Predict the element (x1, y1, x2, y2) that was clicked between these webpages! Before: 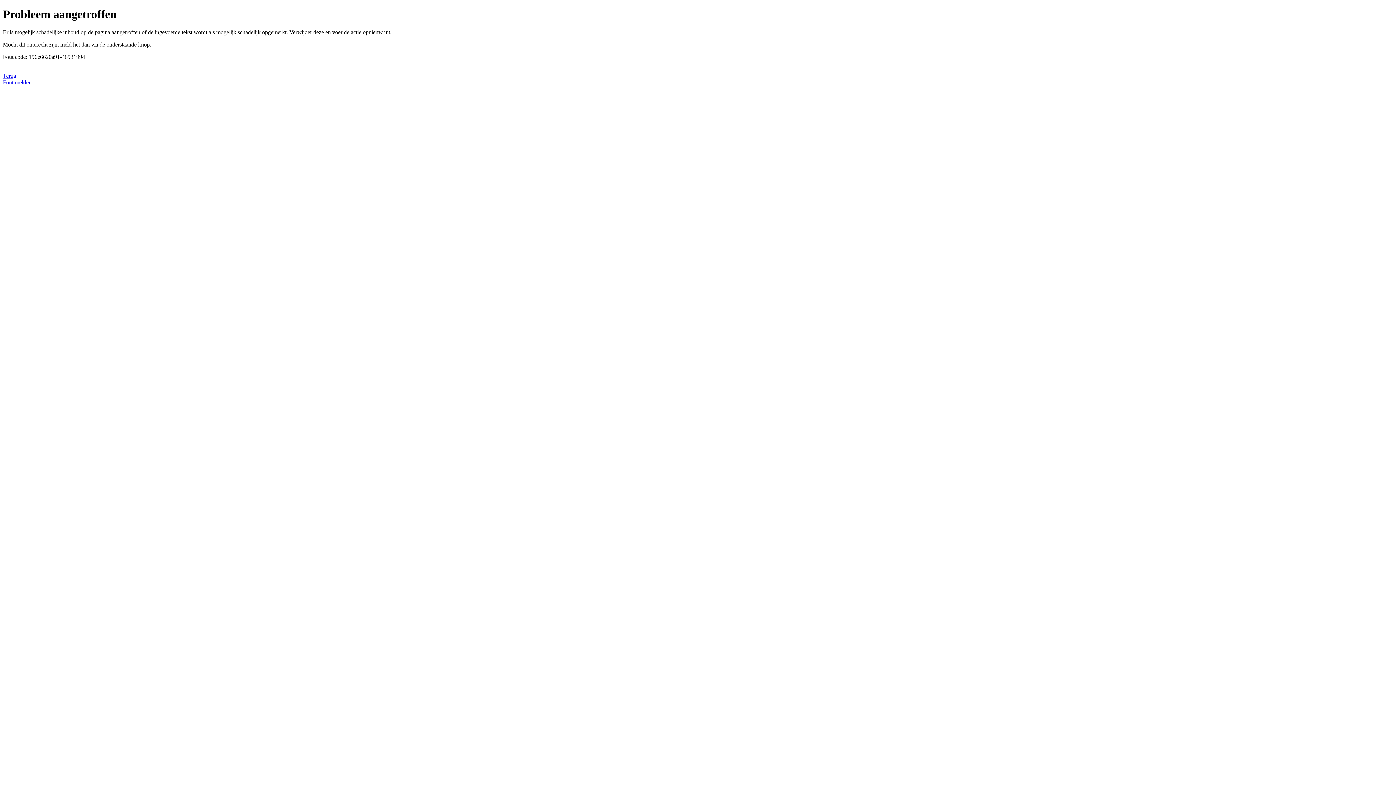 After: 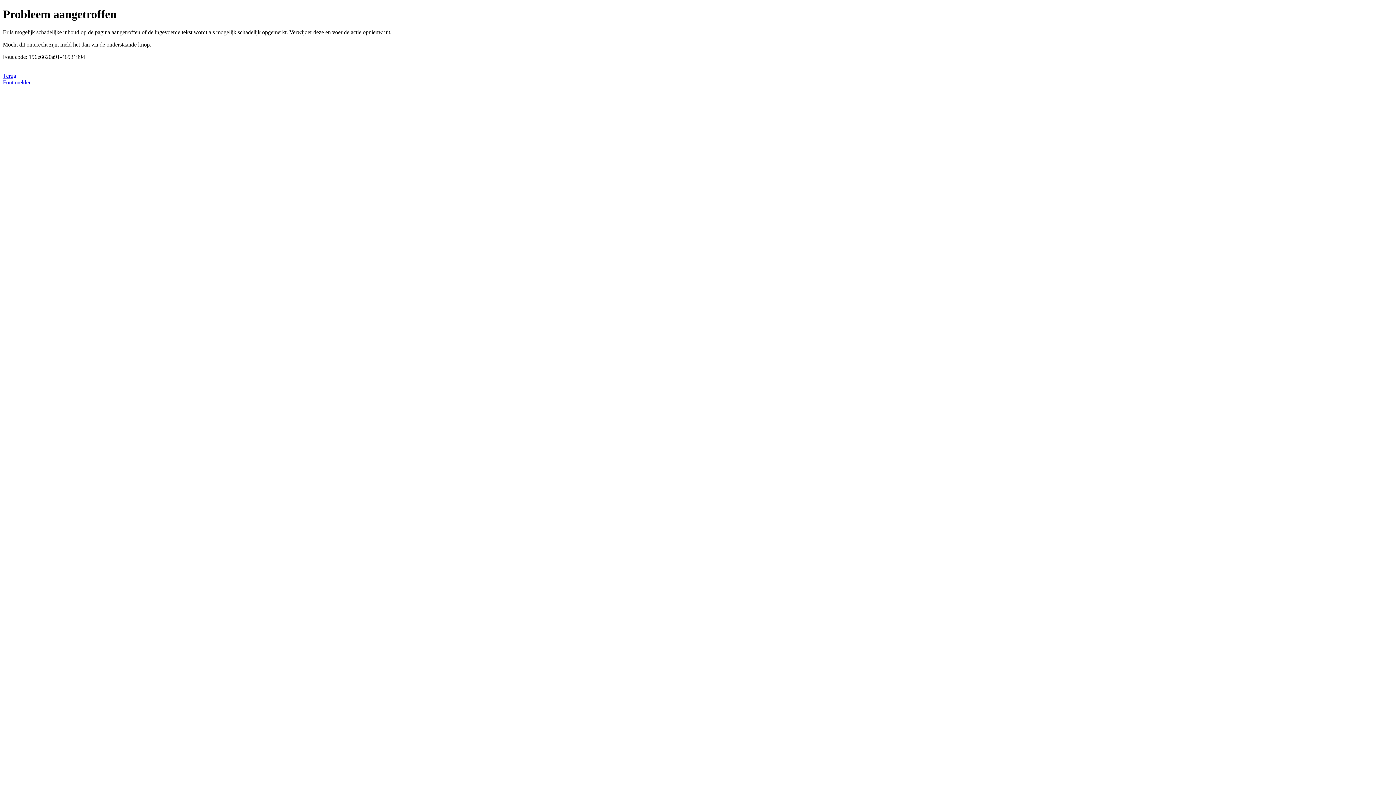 Action: bbox: (2, 79, 31, 85) label: Fout melden